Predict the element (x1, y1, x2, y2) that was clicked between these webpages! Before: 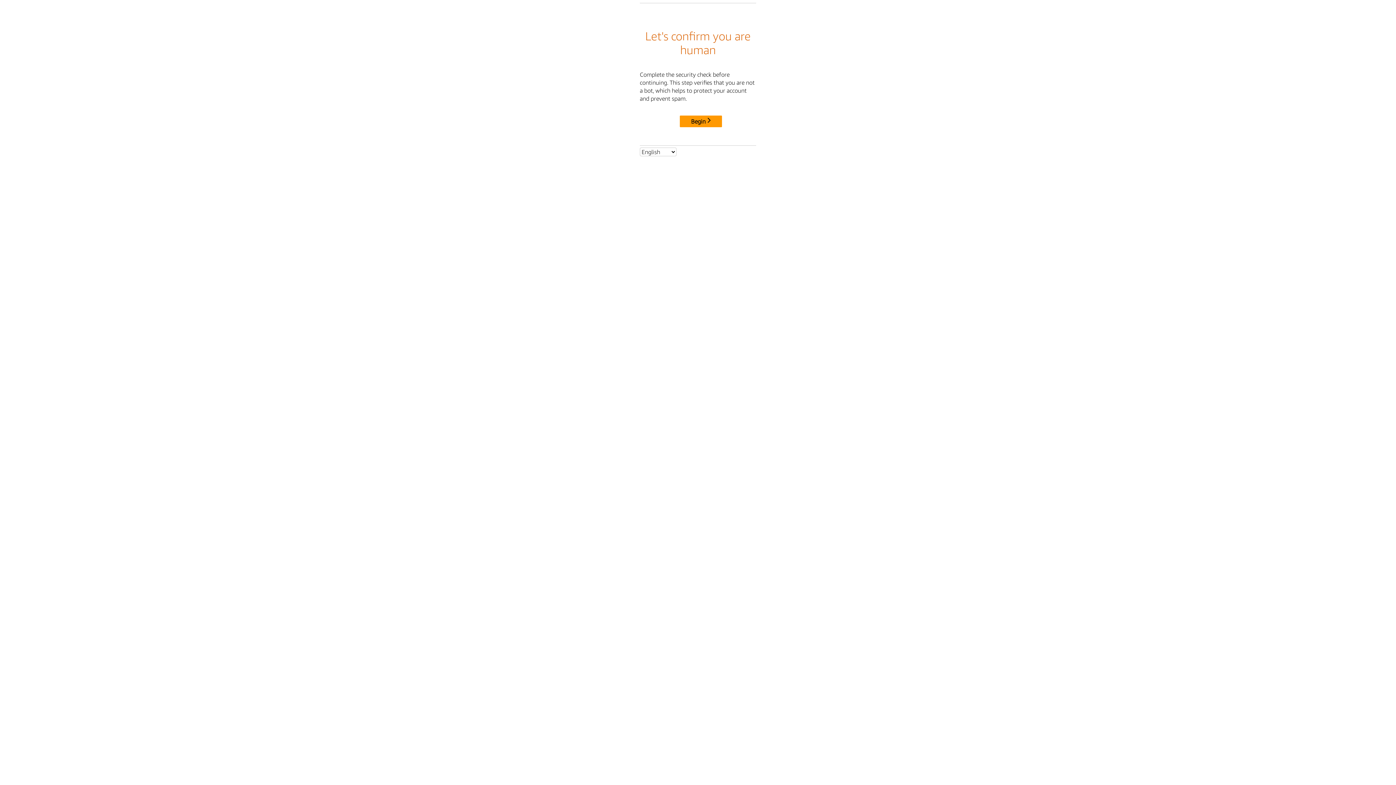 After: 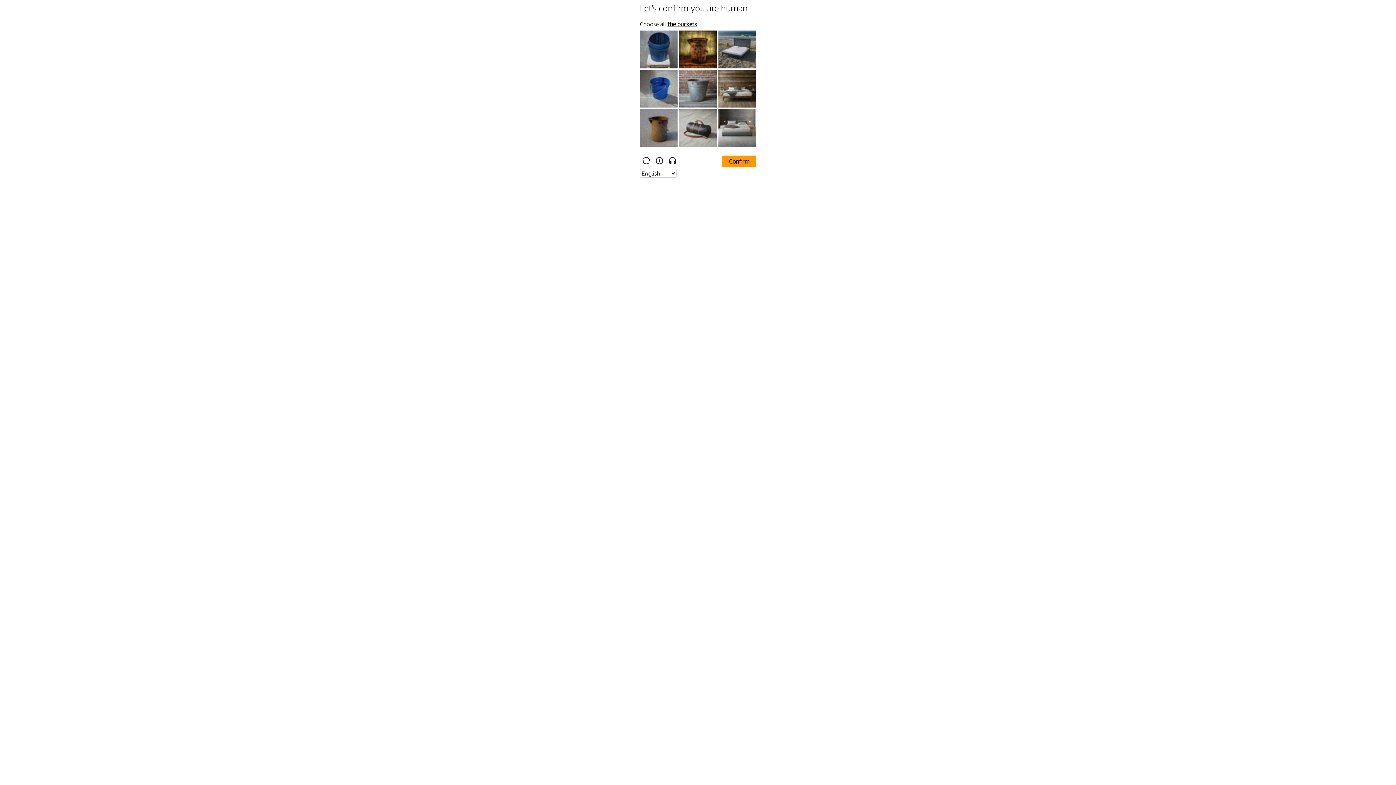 Action: label: Begin bbox: (680, 115, 722, 127)